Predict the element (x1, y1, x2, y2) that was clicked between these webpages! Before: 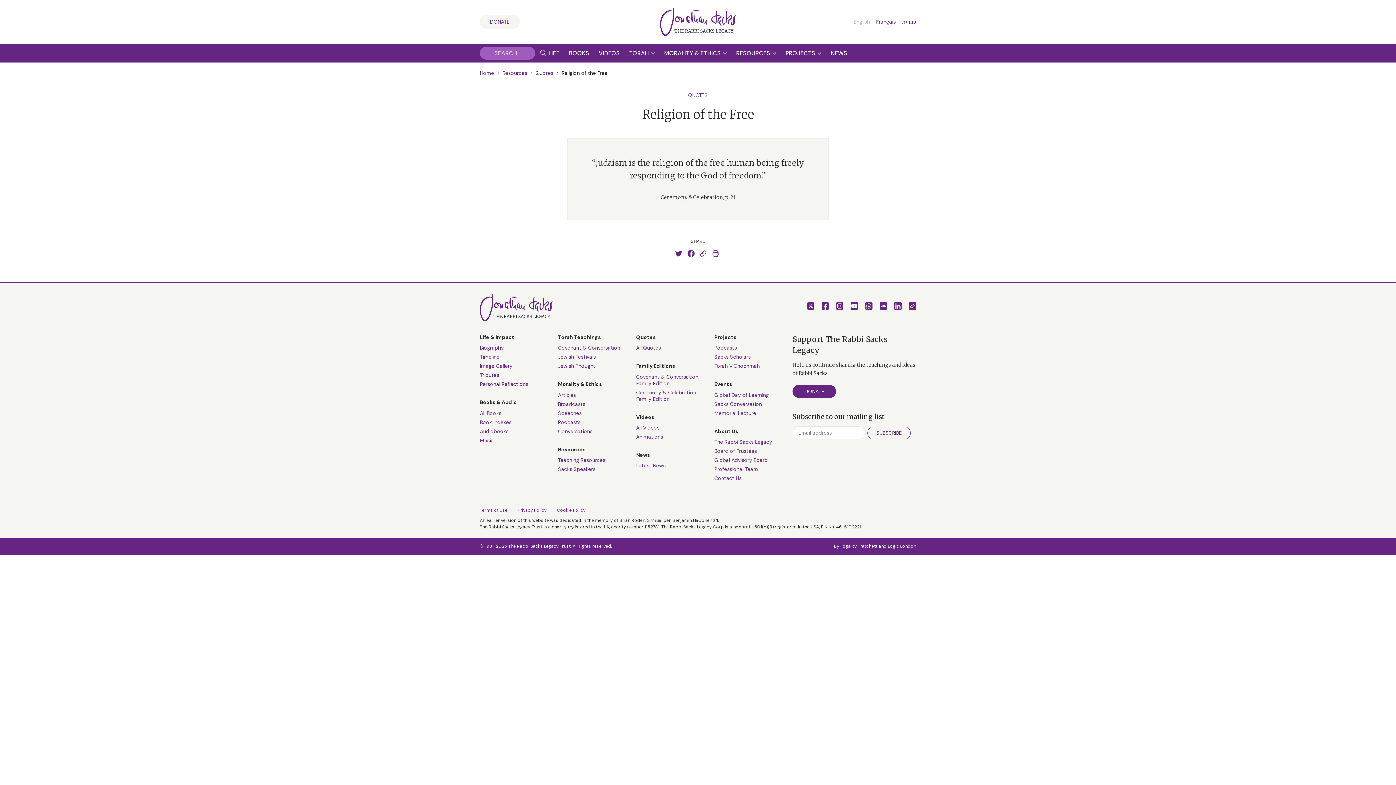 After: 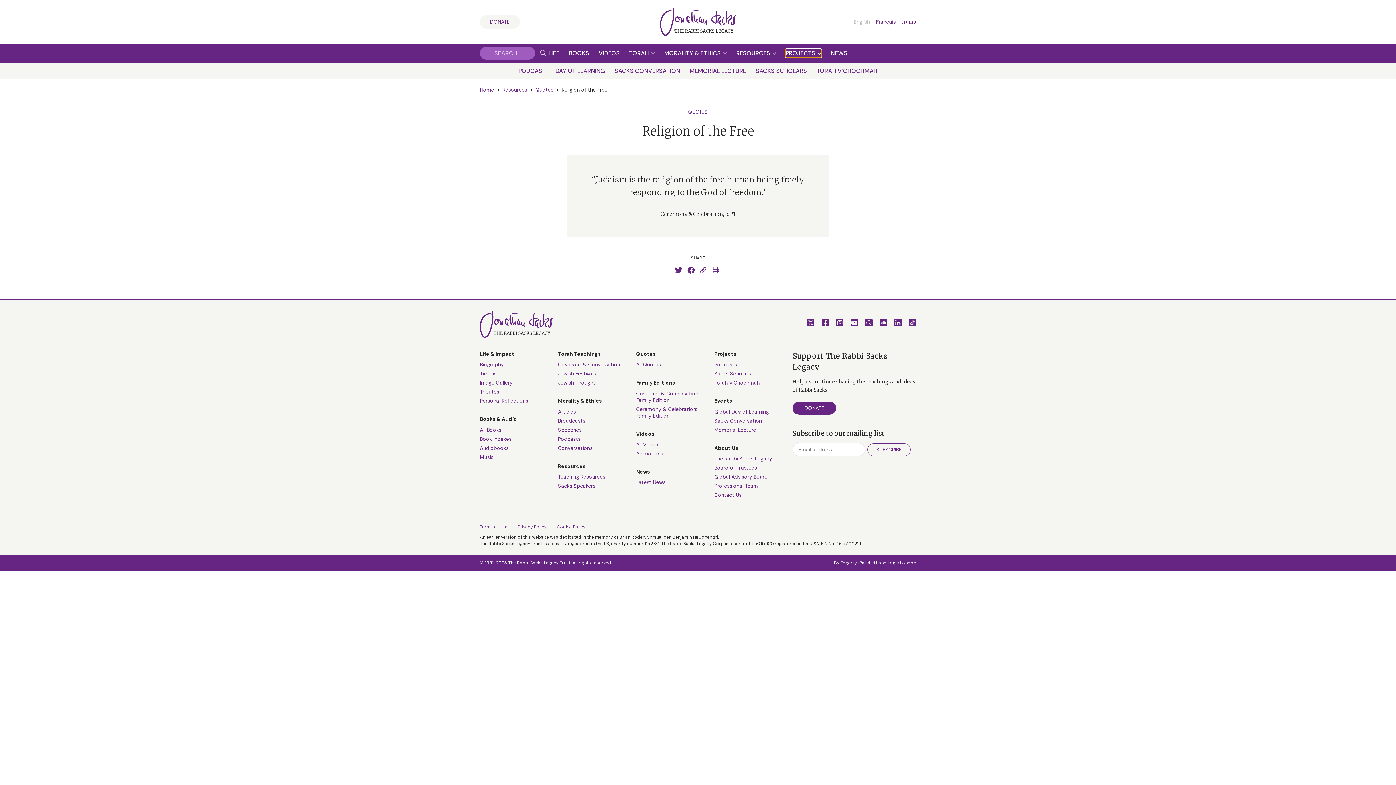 Action: label: PROJECTS  bbox: (785, 48, 821, 57)